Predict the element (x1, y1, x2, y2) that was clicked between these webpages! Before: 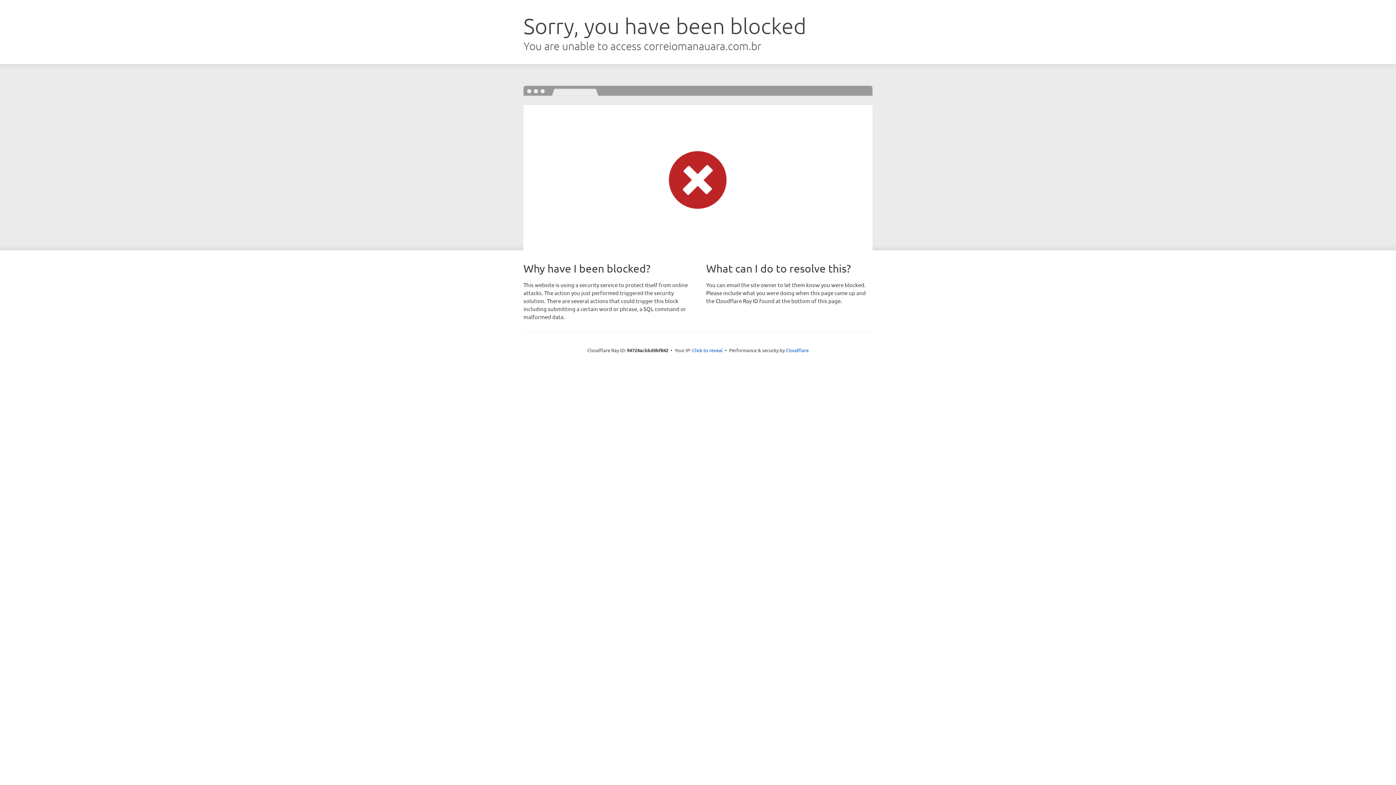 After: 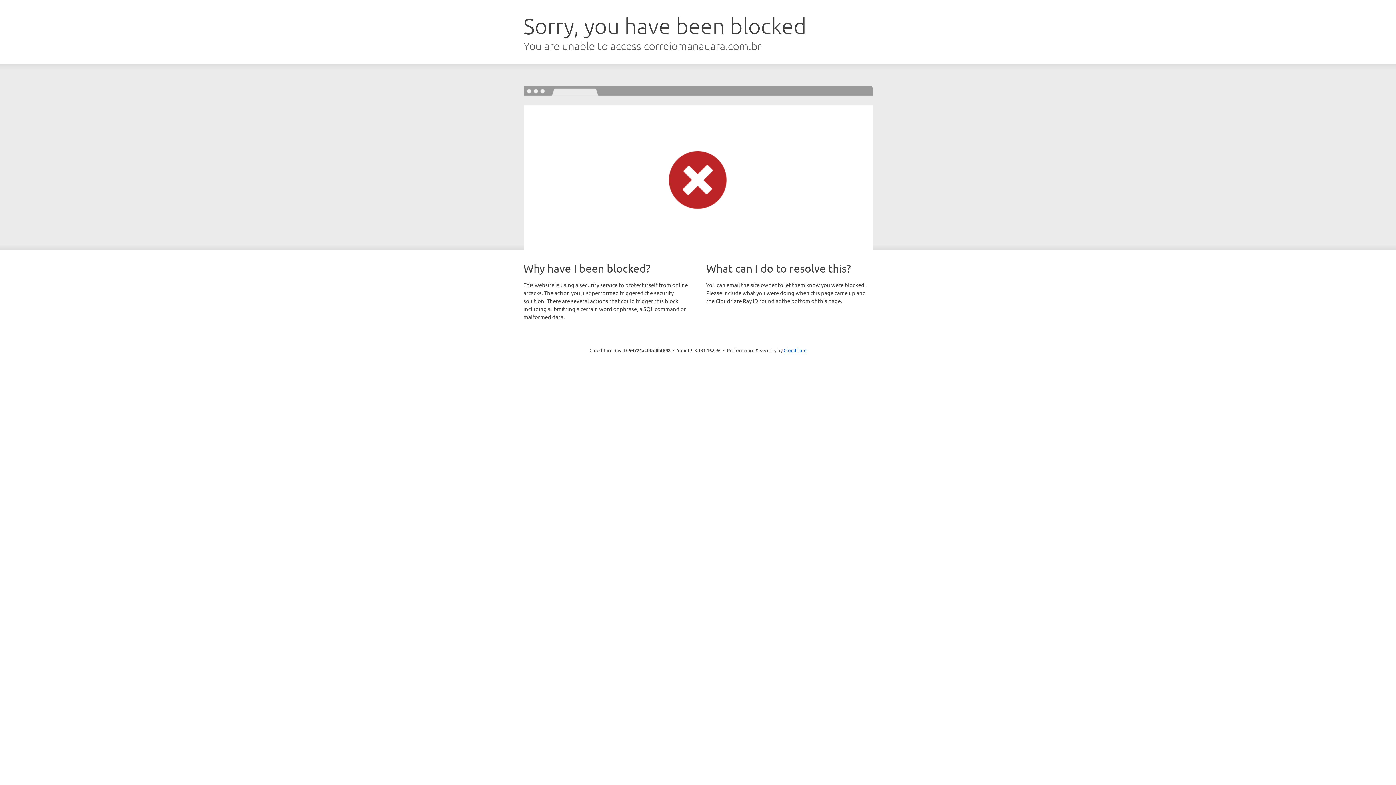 Action: label: Click to reveal bbox: (692, 346, 722, 353)